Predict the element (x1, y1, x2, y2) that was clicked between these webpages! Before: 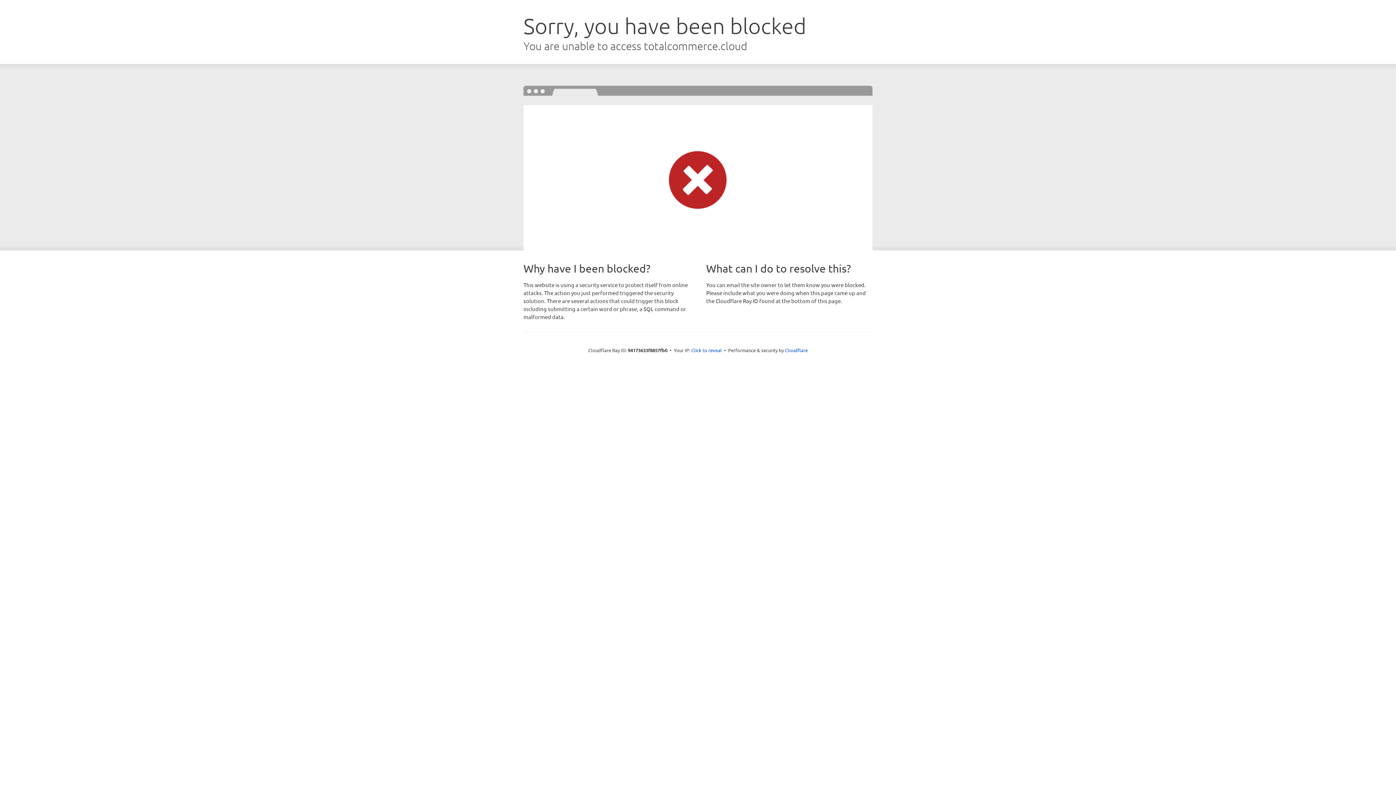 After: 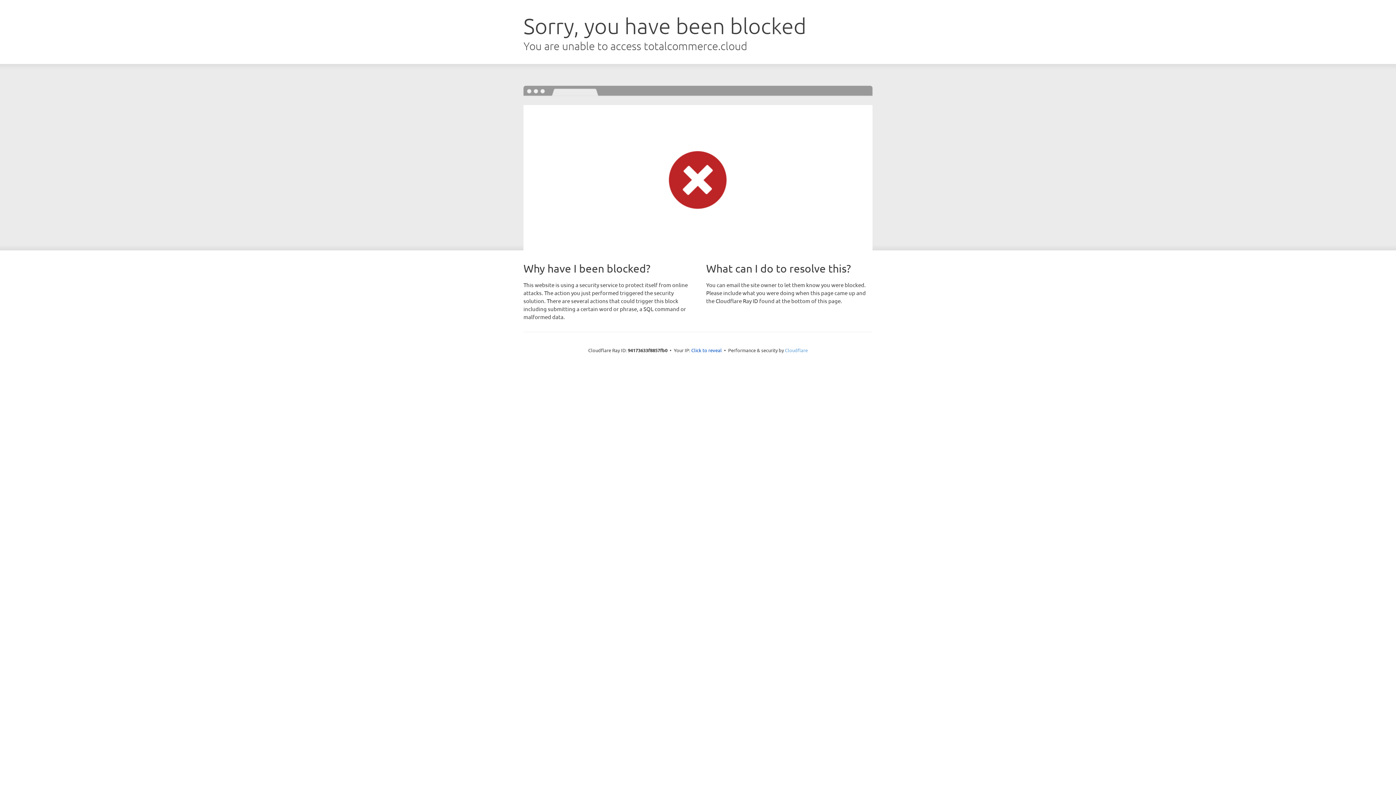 Action: bbox: (785, 347, 808, 353) label: Cloudflare